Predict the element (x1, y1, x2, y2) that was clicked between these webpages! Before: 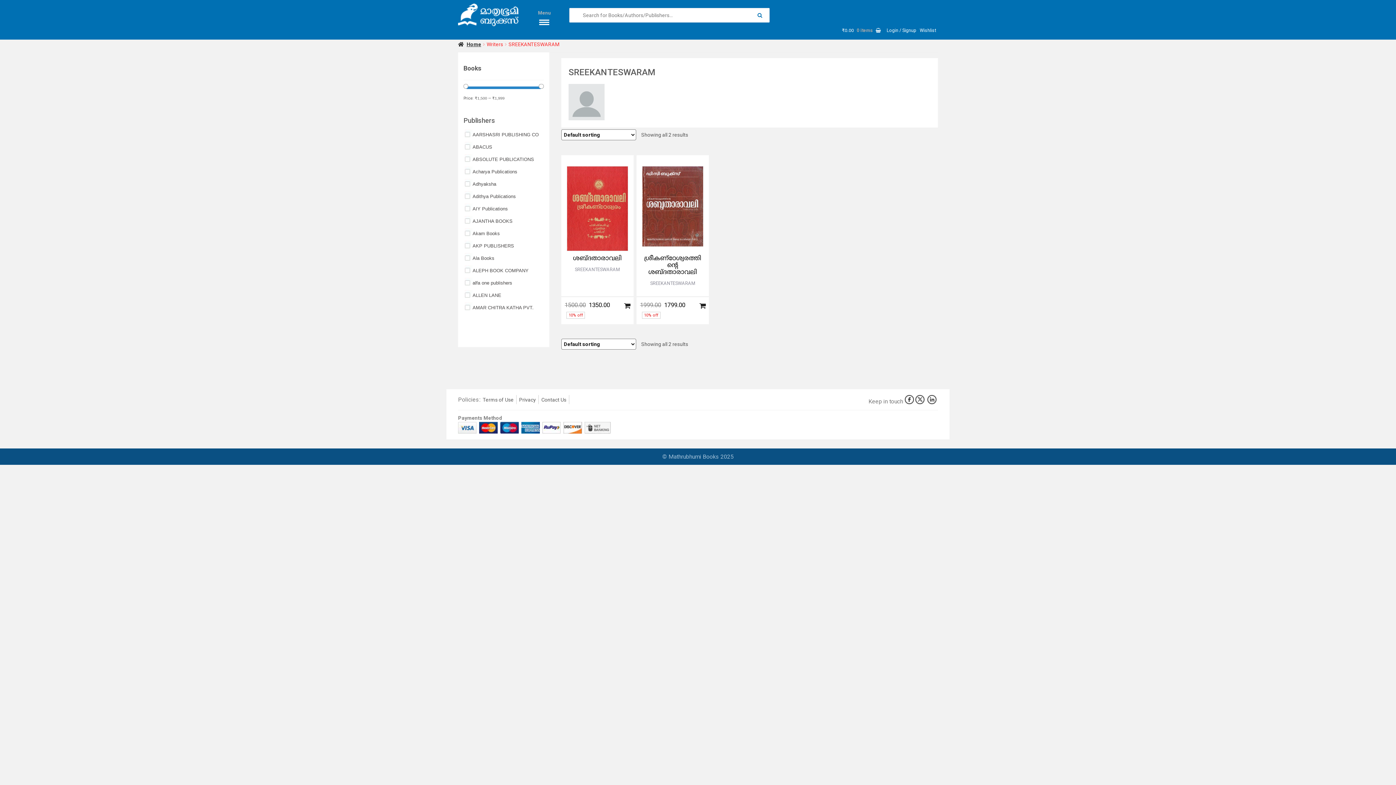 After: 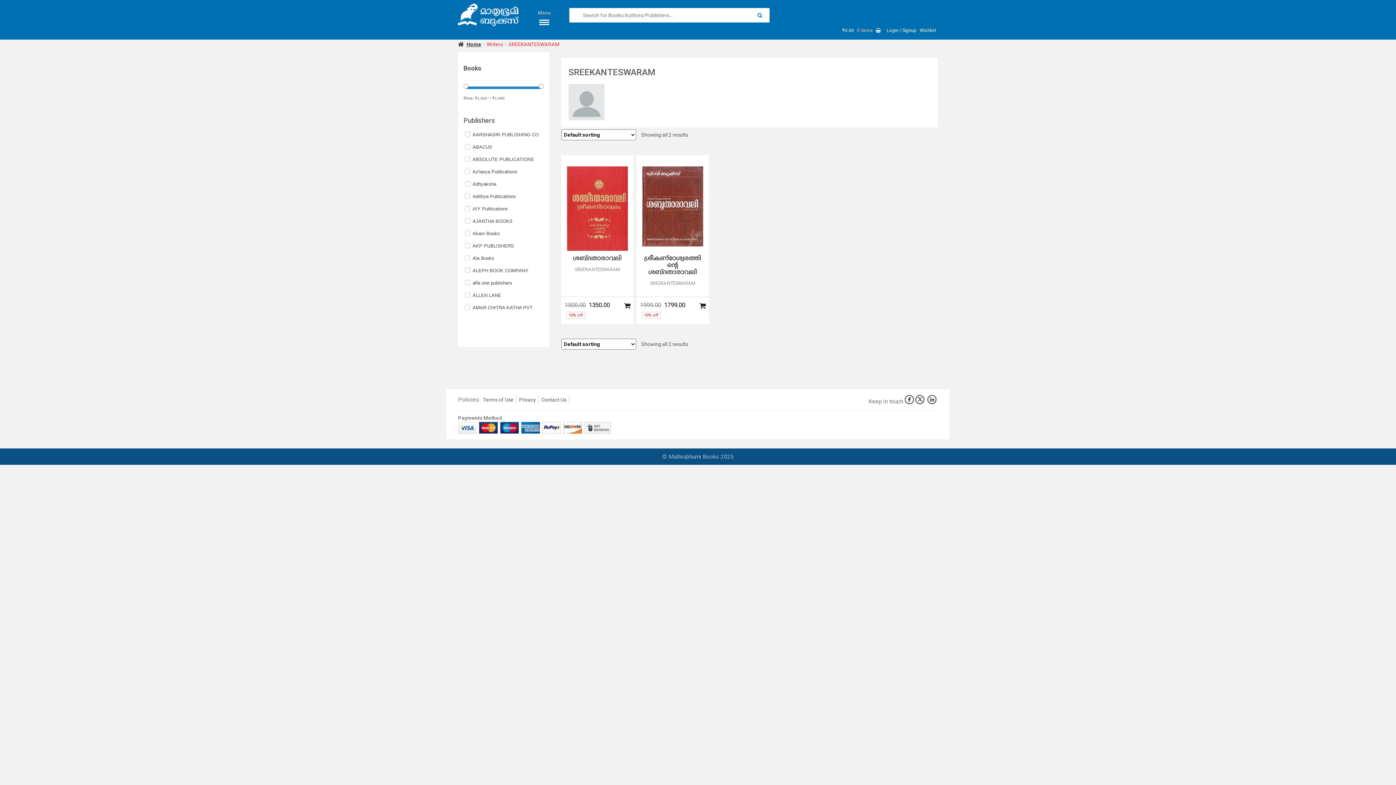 Action: label:   bbox: (915, 398, 926, 405)